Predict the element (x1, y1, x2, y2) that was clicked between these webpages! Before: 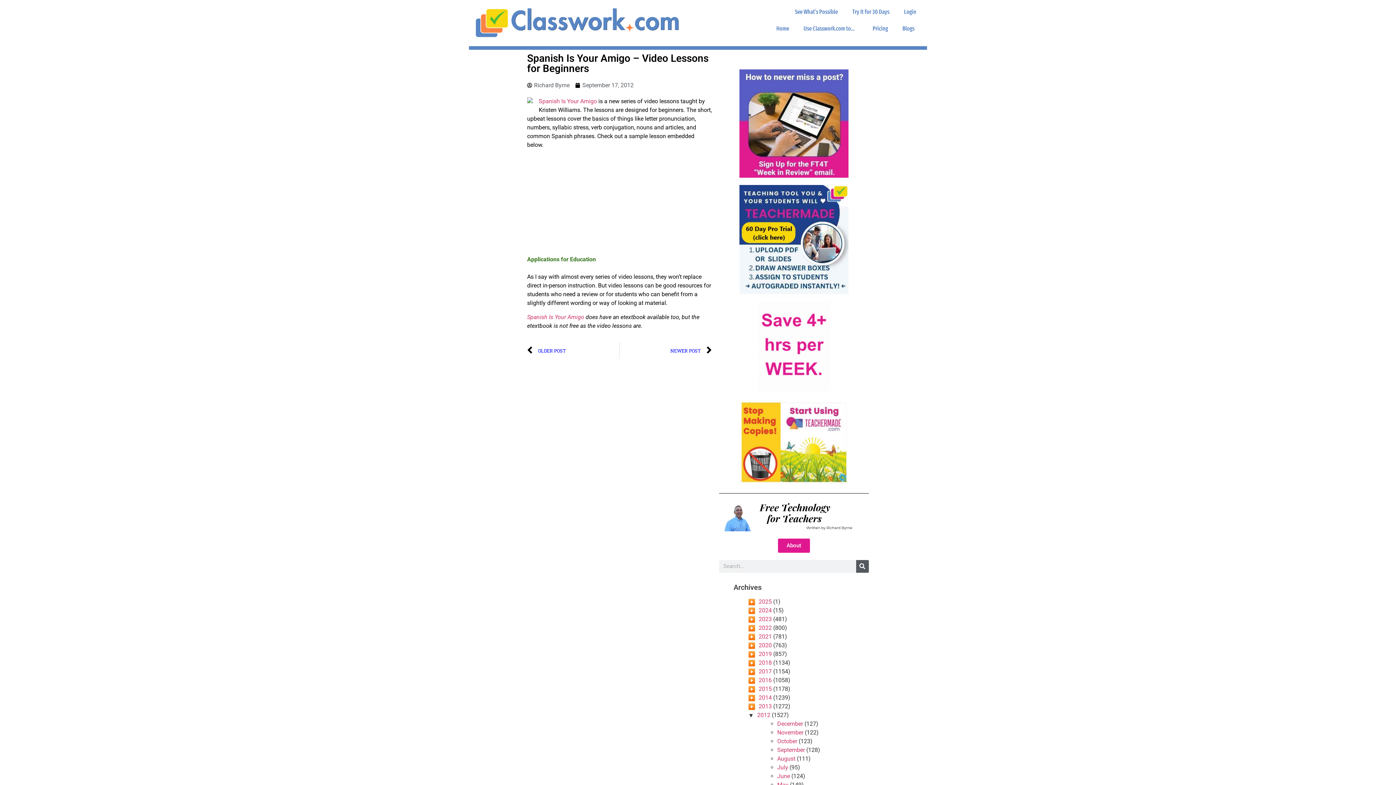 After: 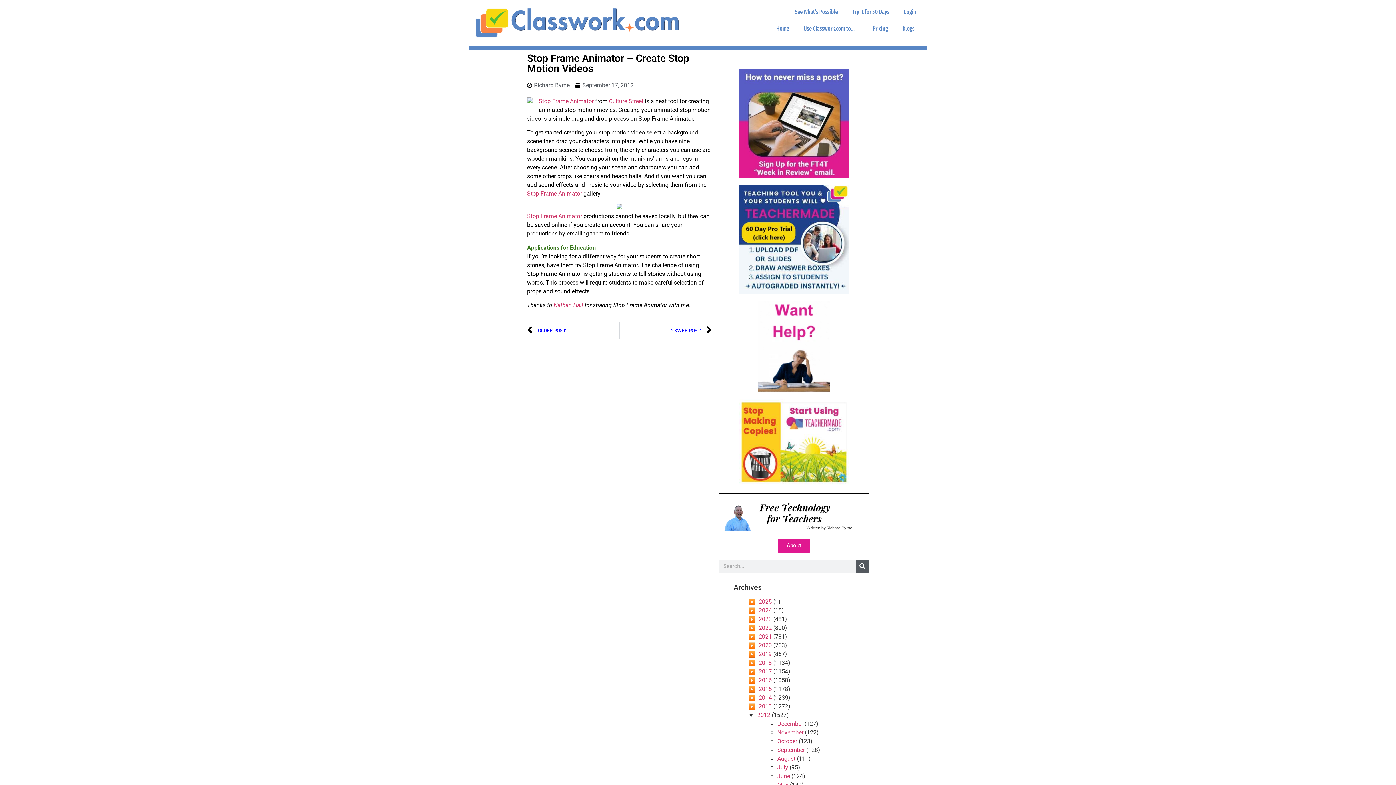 Action: label: NEWER POST
Next bbox: (619, 342, 712, 359)